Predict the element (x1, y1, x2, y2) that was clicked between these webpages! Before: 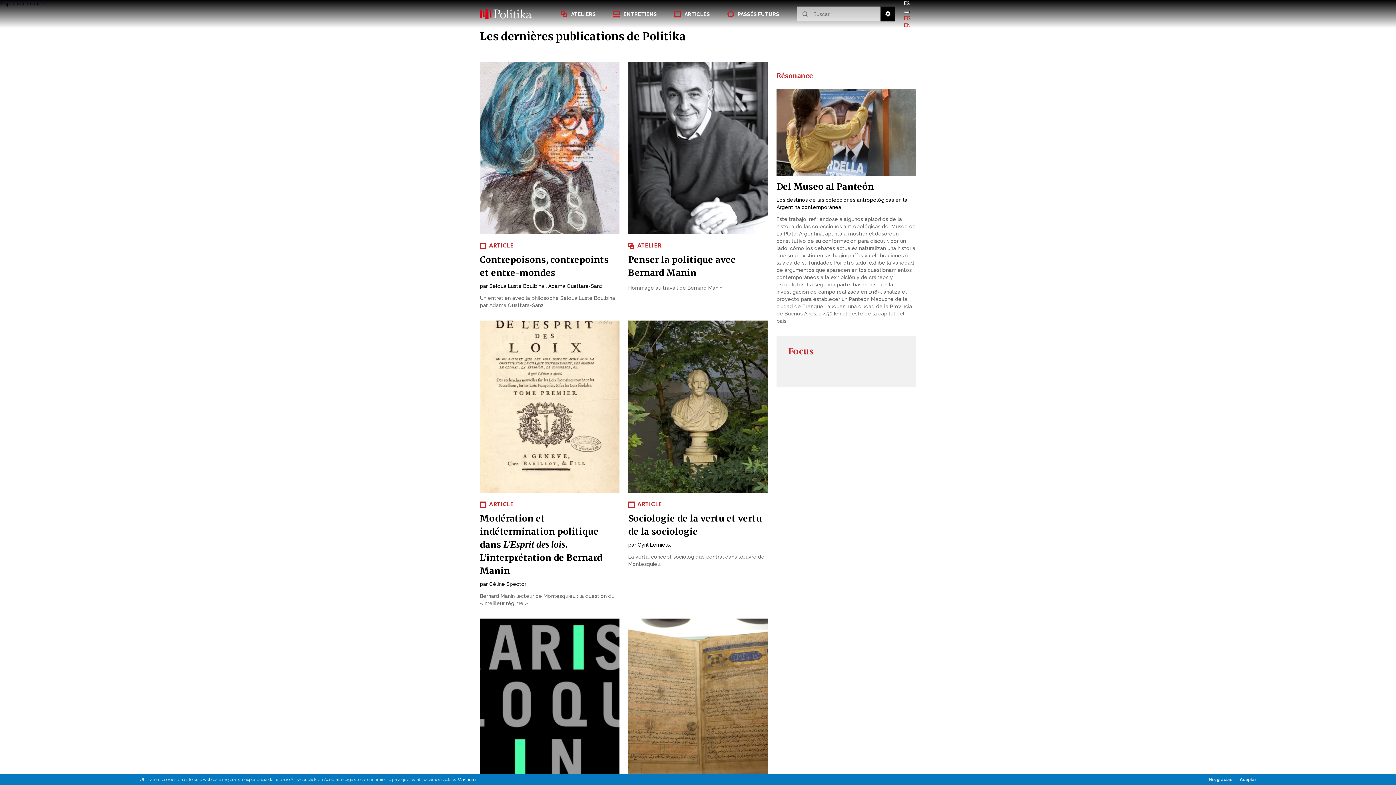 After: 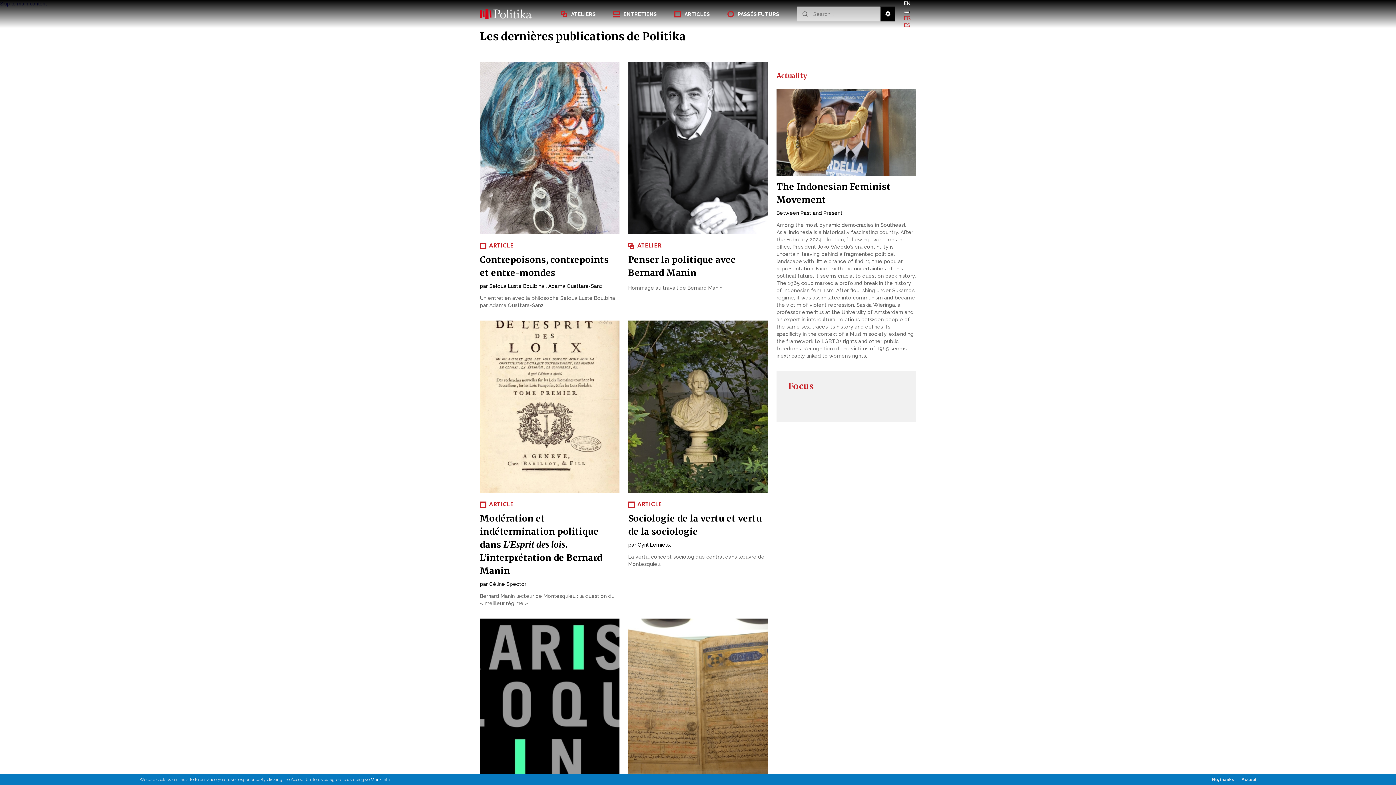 Action: bbox: (904, 22, 910, 27) label: EN